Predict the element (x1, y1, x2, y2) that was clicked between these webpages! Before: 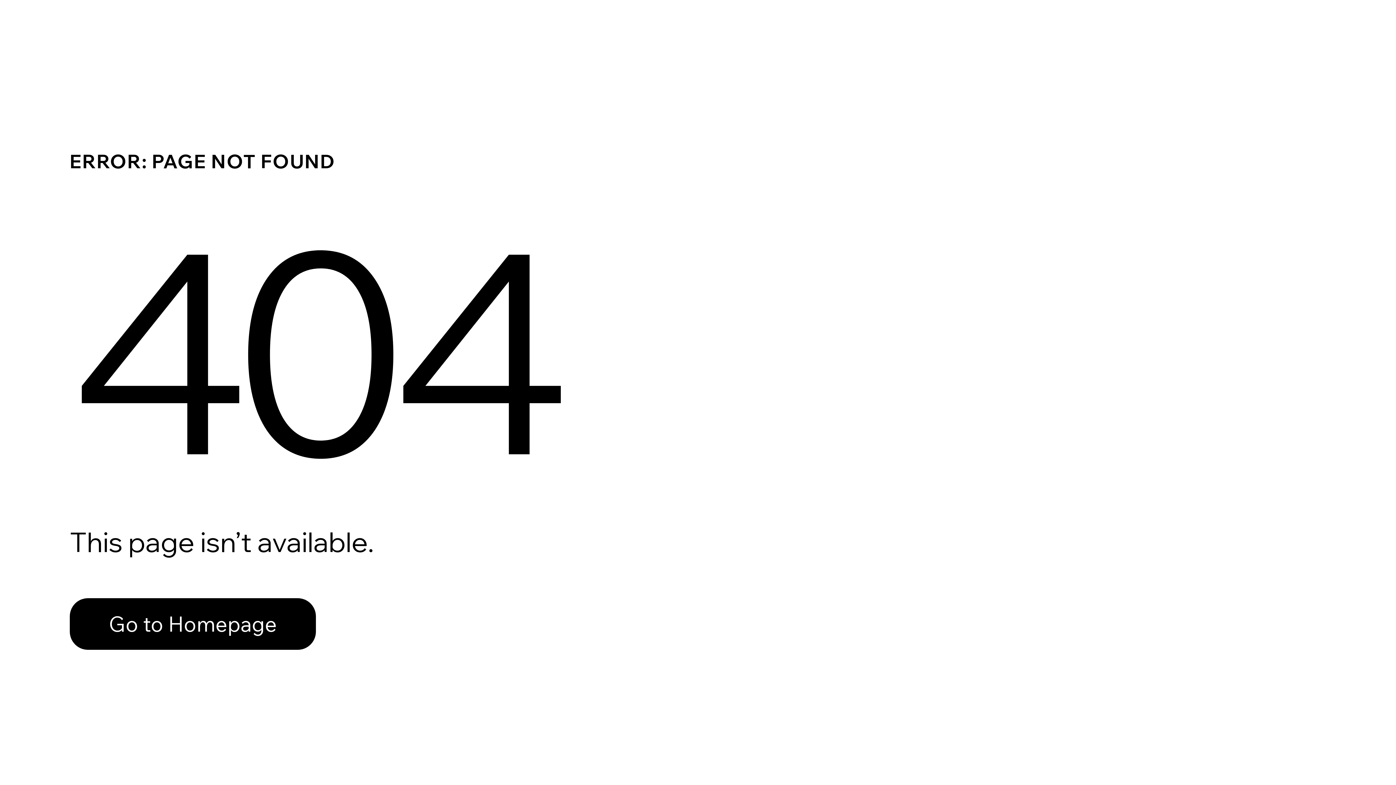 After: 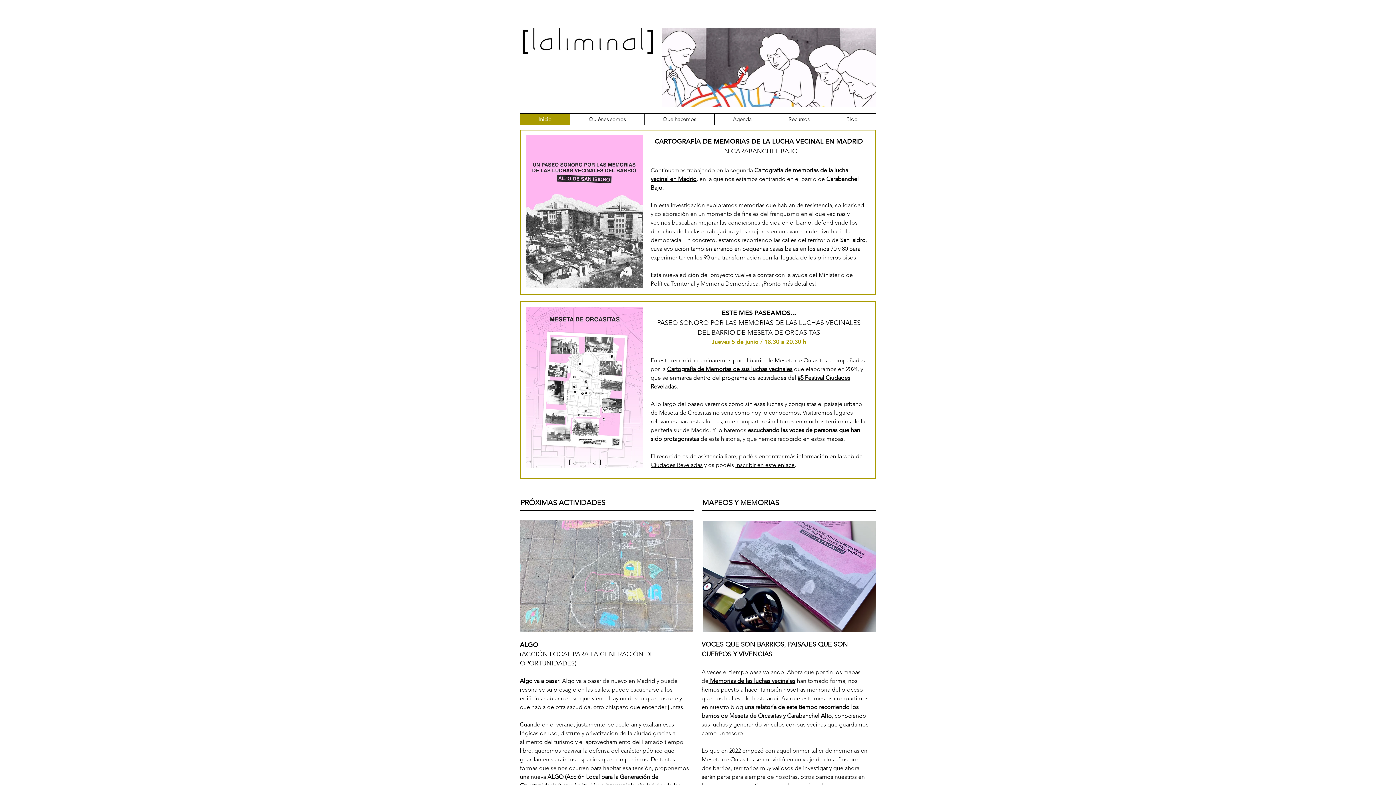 Action: label: Go to Homepage bbox: (69, 598, 316, 650)